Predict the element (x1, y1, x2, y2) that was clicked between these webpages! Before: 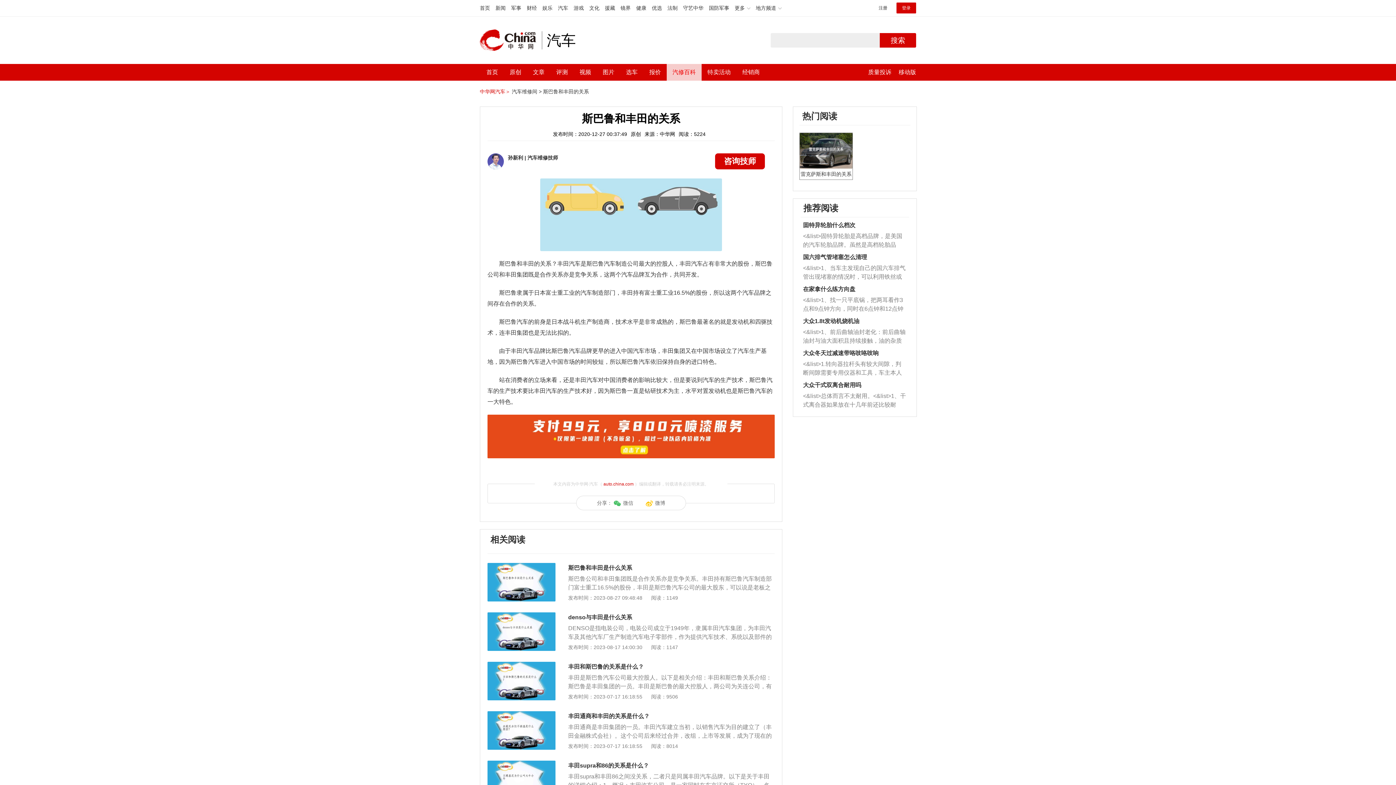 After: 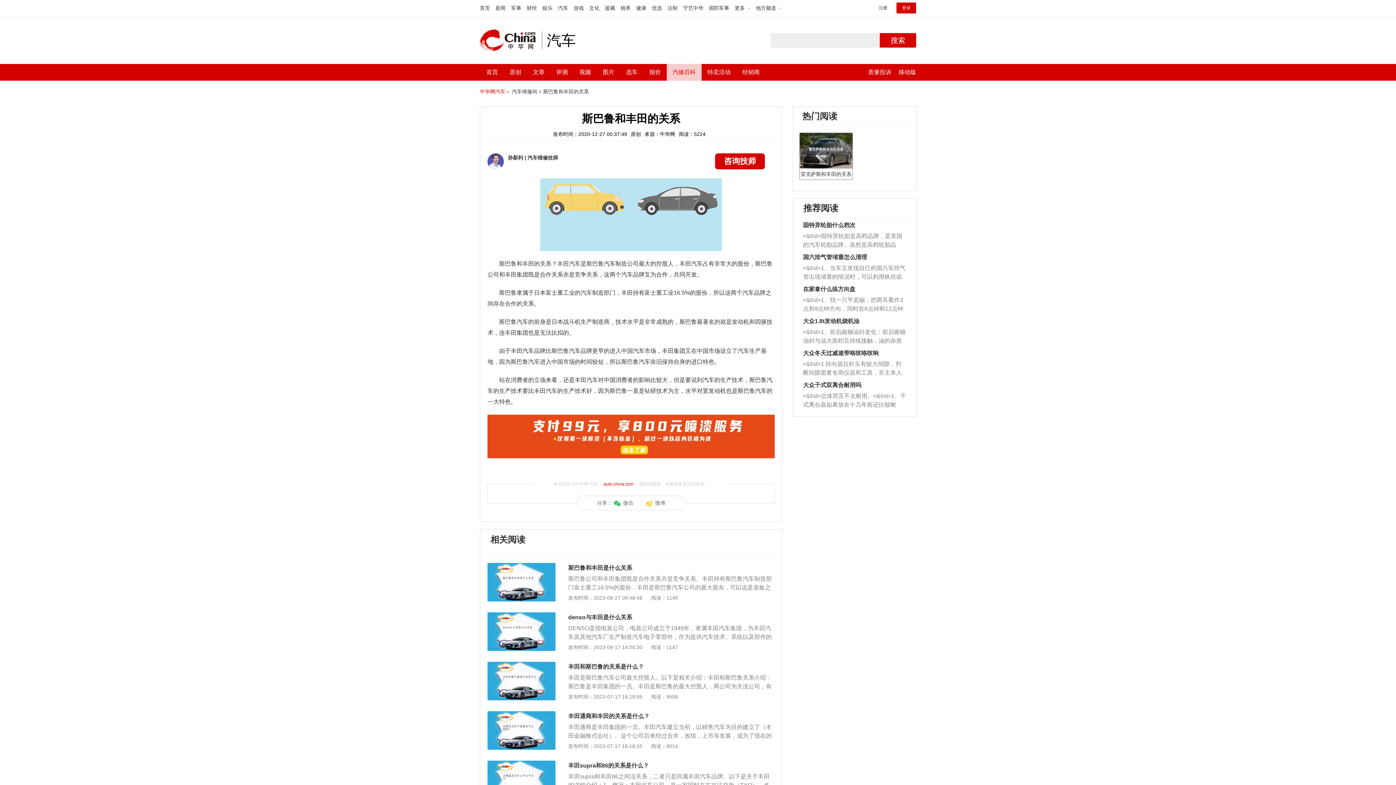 Action: bbox: (487, 564, 555, 569)